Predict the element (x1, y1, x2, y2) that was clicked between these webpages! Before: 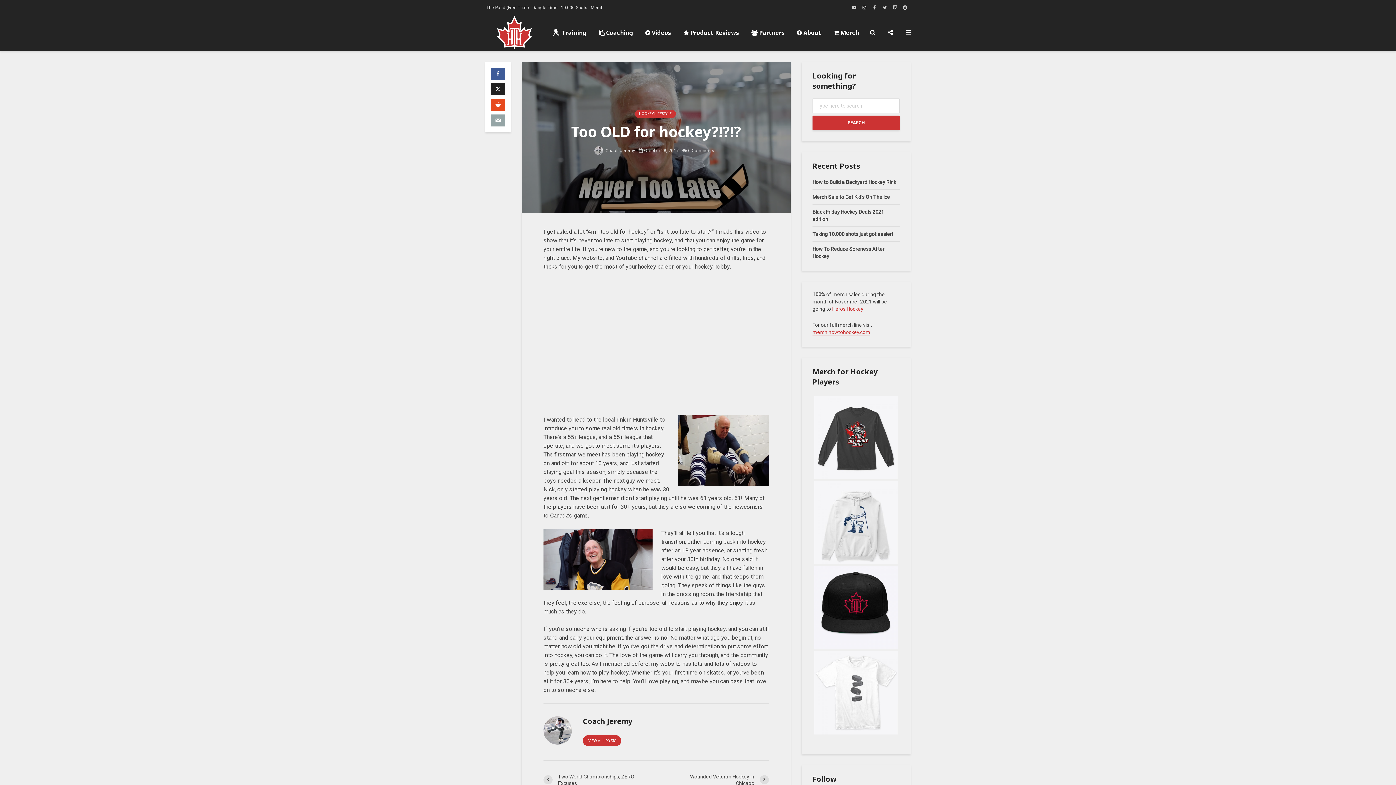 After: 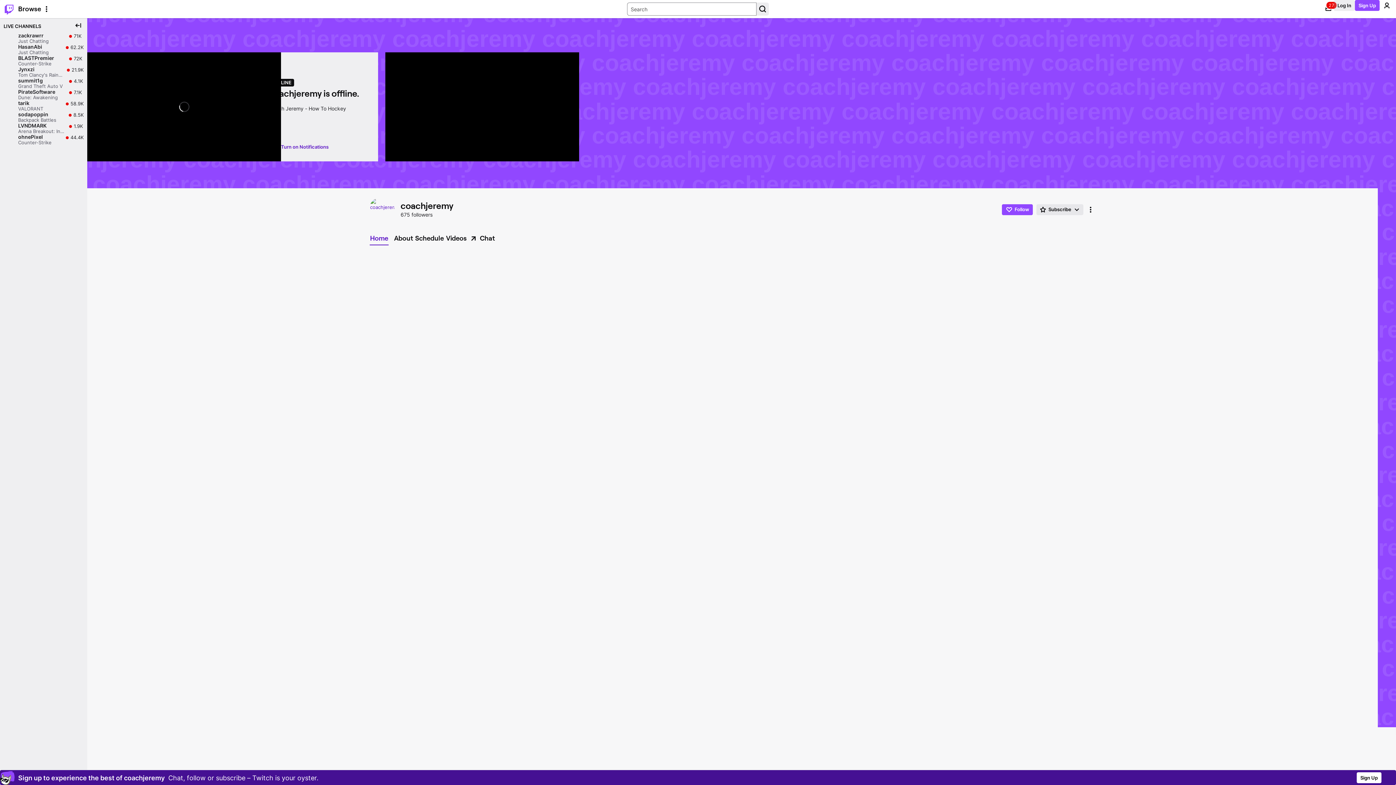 Action: bbox: (890, 2, 899, 13)